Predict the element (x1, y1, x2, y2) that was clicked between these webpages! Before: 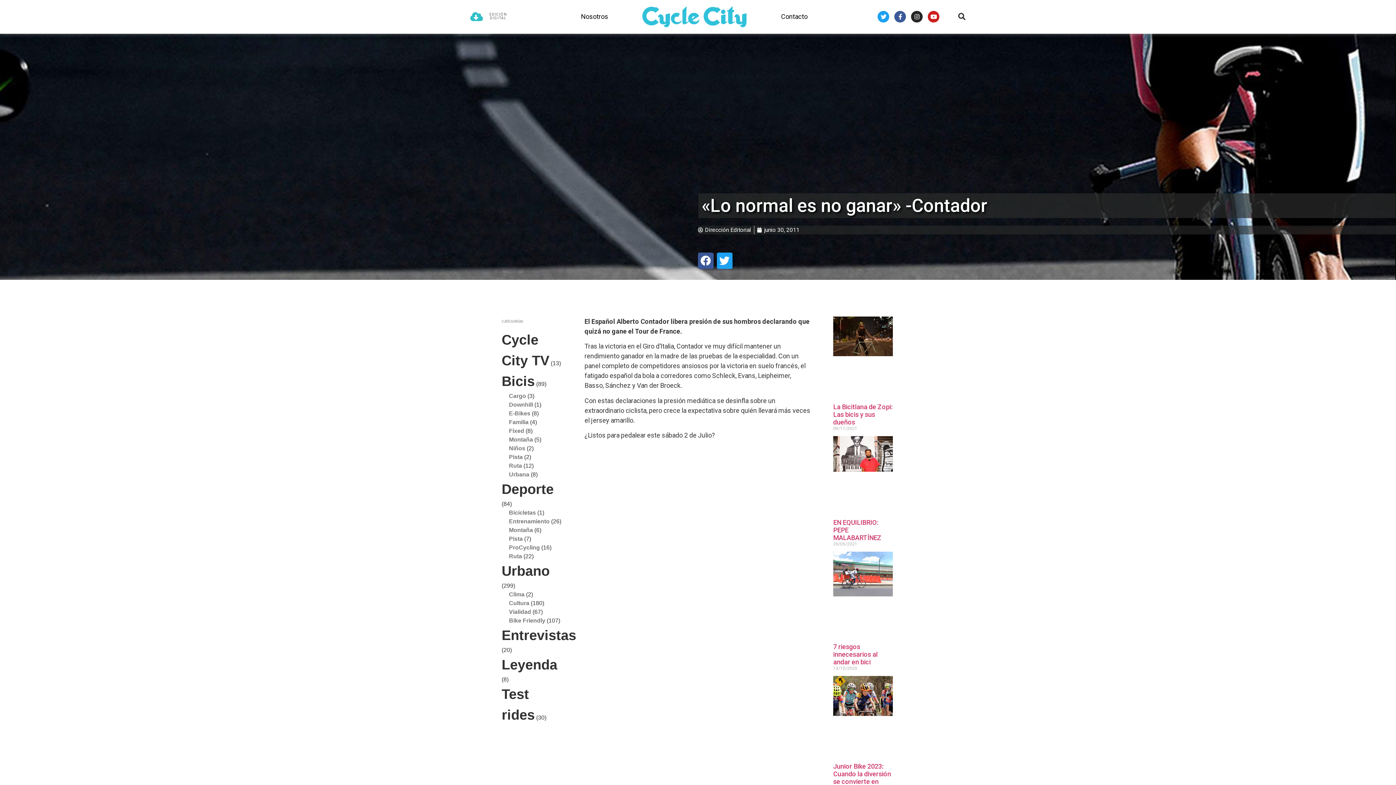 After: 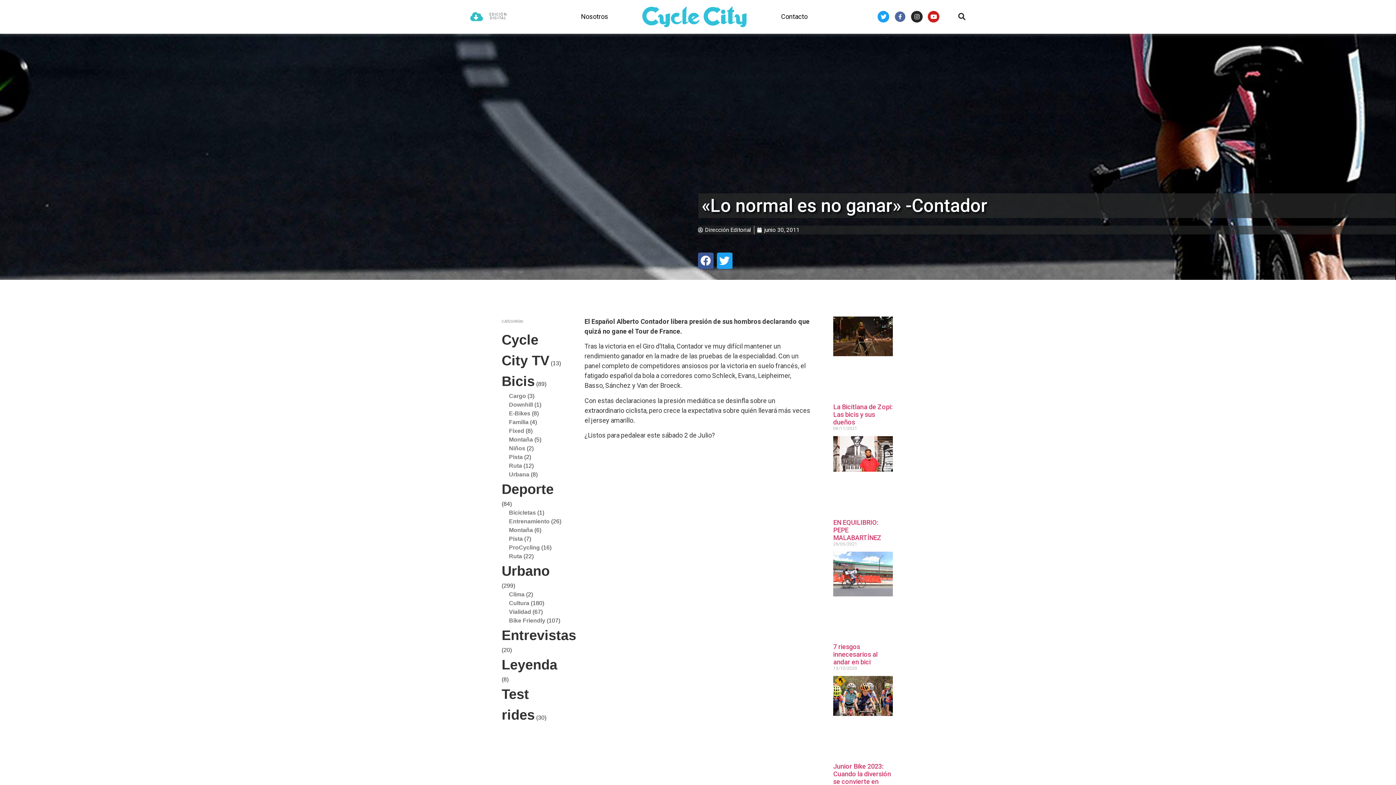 Action: bbox: (894, 10, 906, 22) label: Facebook-f